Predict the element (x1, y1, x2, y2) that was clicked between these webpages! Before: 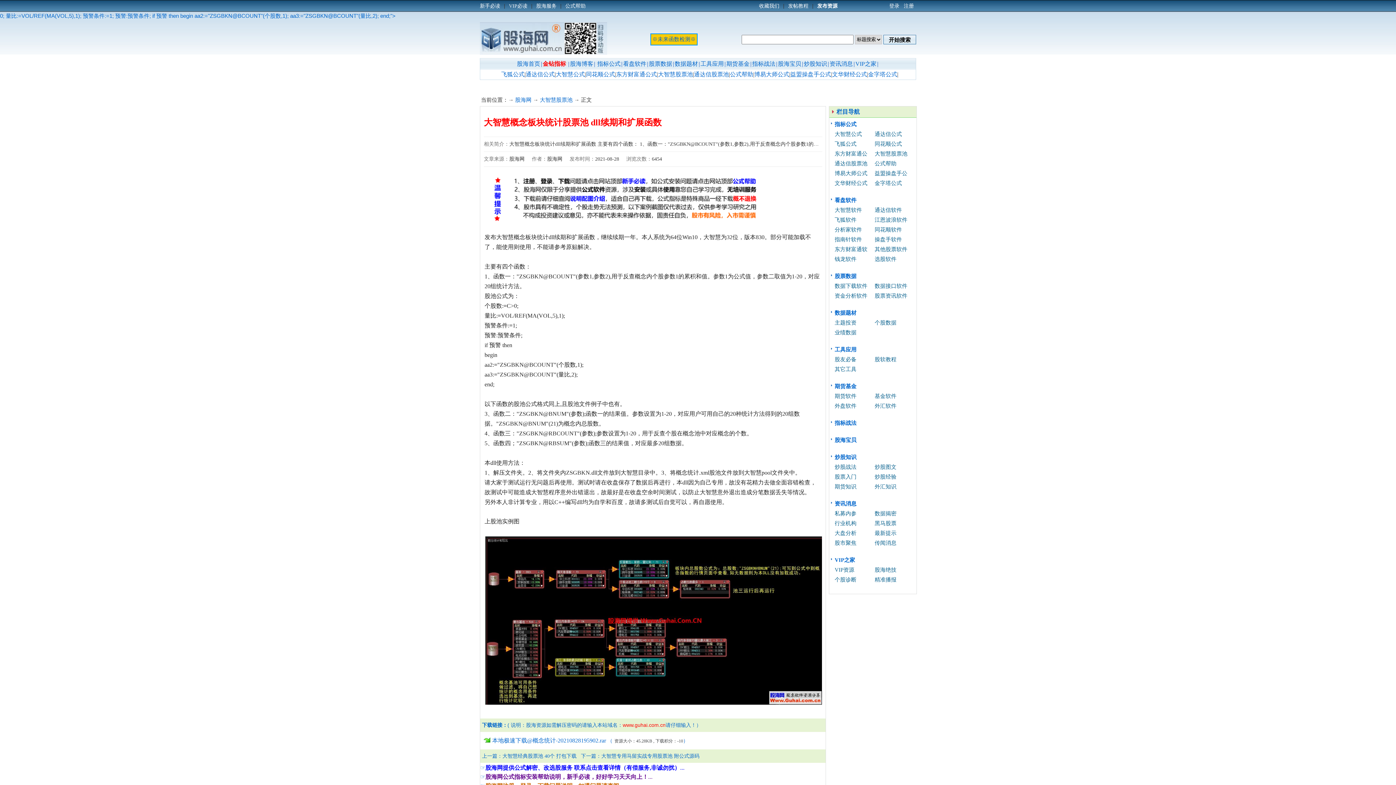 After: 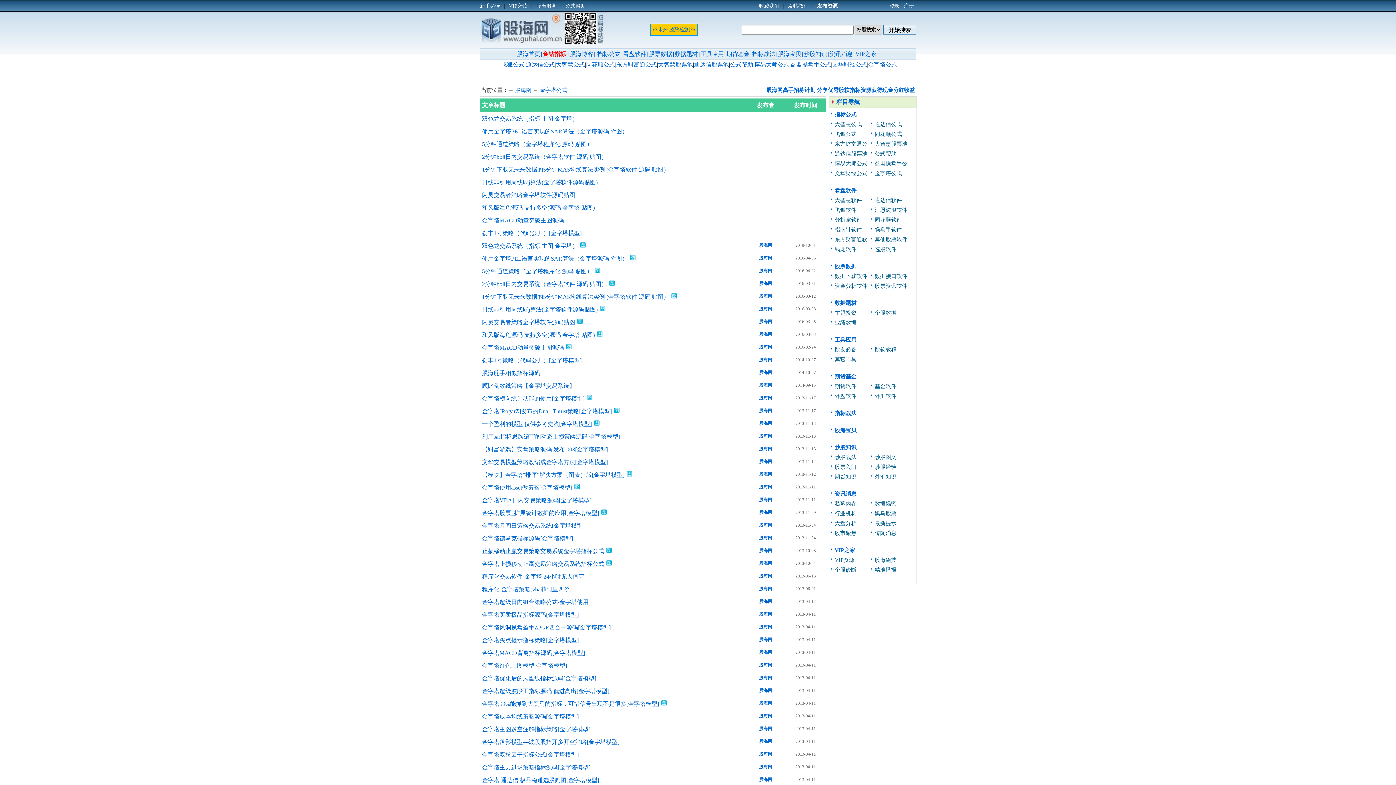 Action: label: 金字塔公式 bbox: (868, 71, 897, 77)